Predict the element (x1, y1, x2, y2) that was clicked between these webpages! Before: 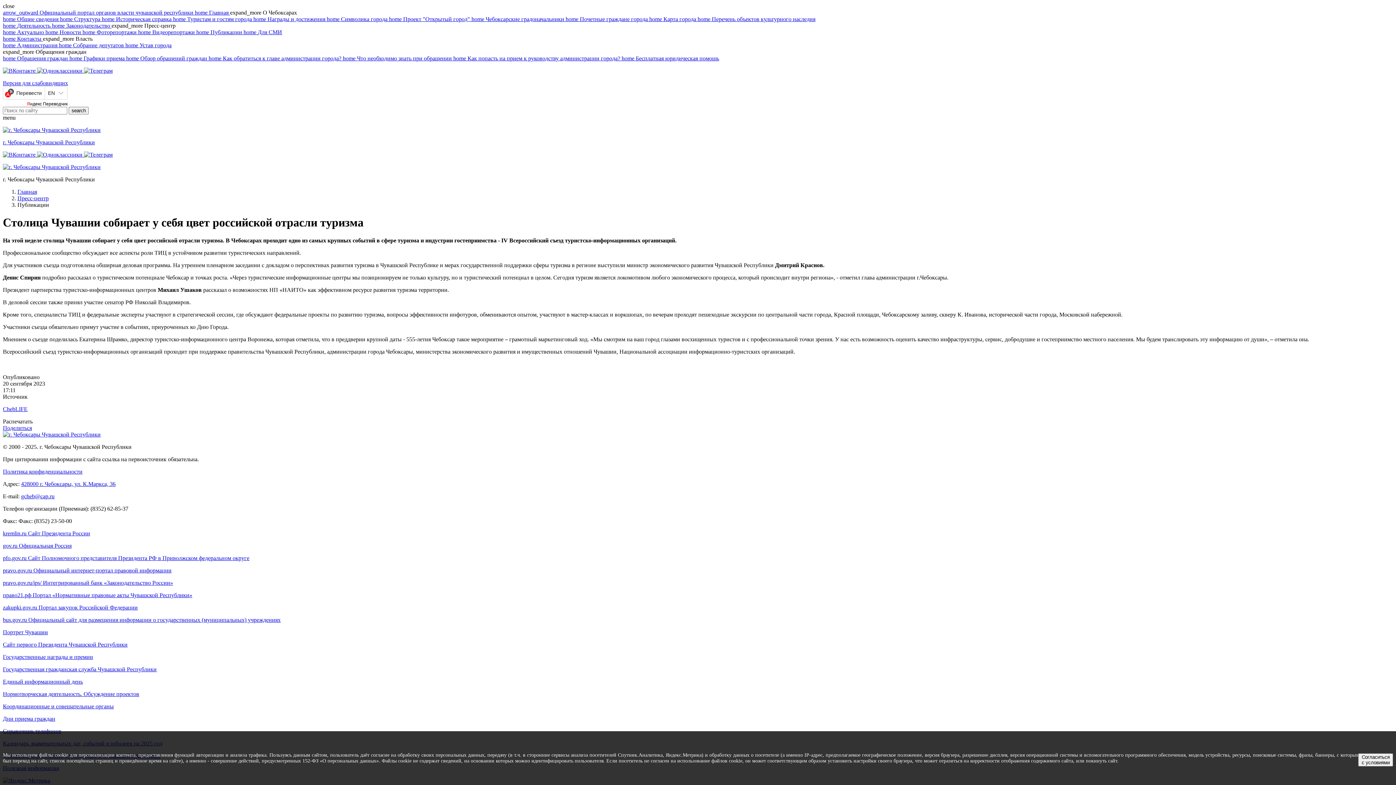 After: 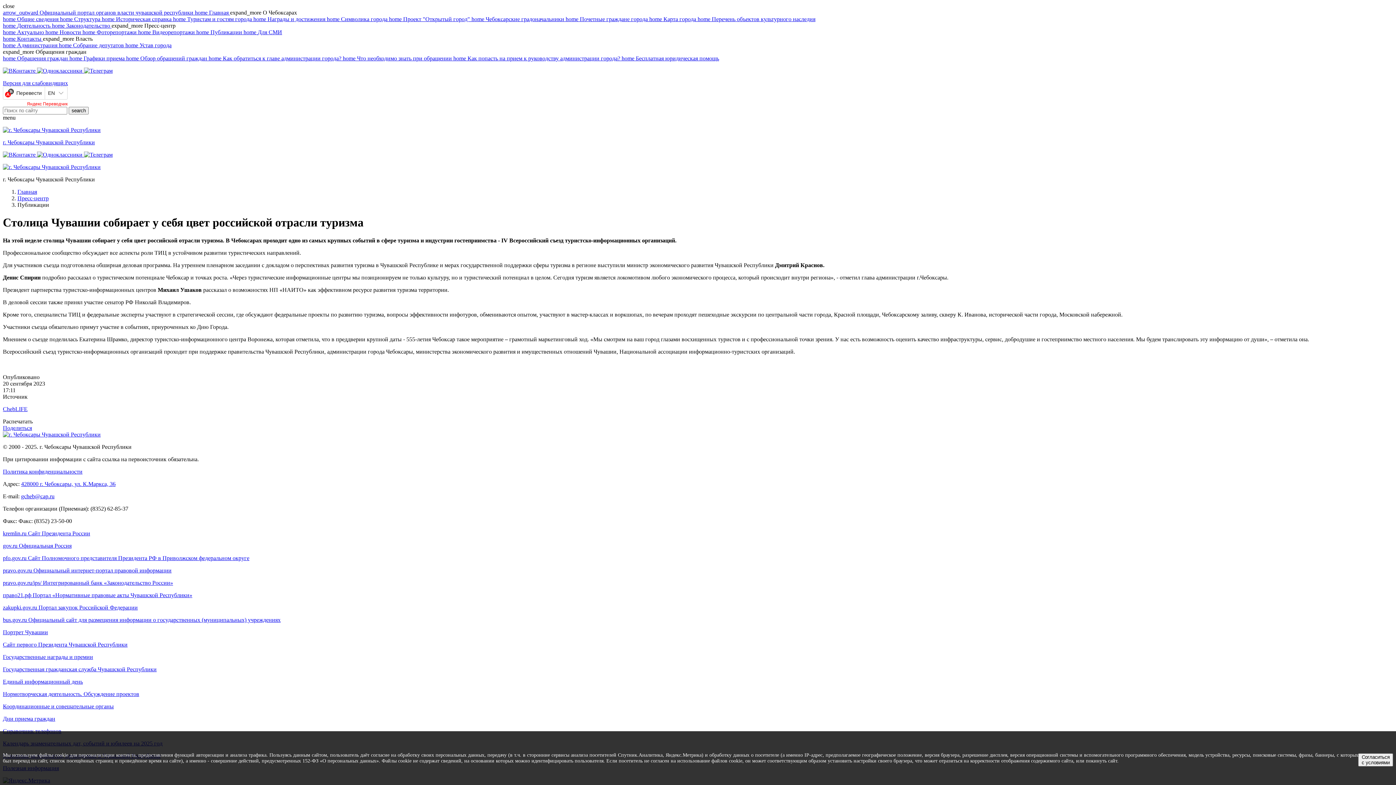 Action: label: Яндекс Переводчик bbox: (26, 101, 67, 106)